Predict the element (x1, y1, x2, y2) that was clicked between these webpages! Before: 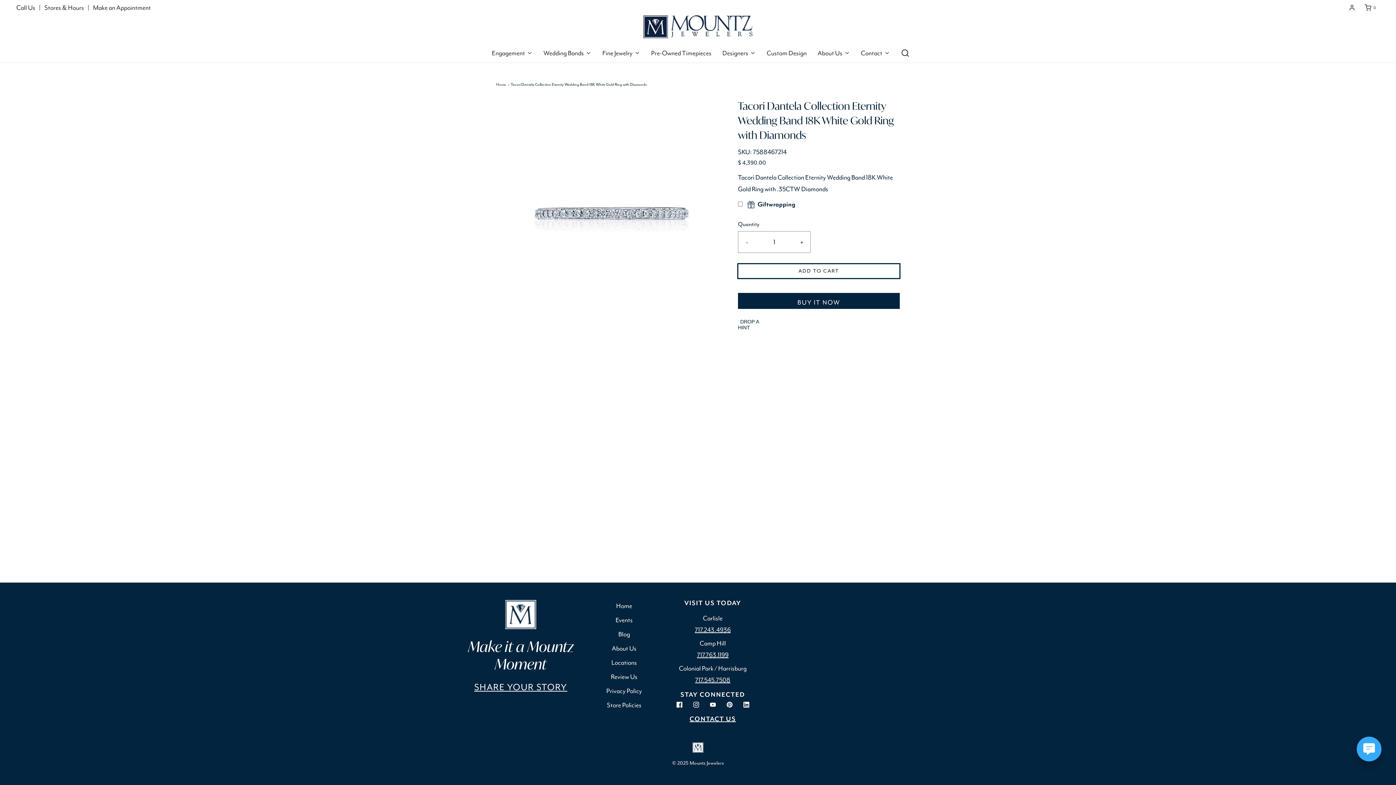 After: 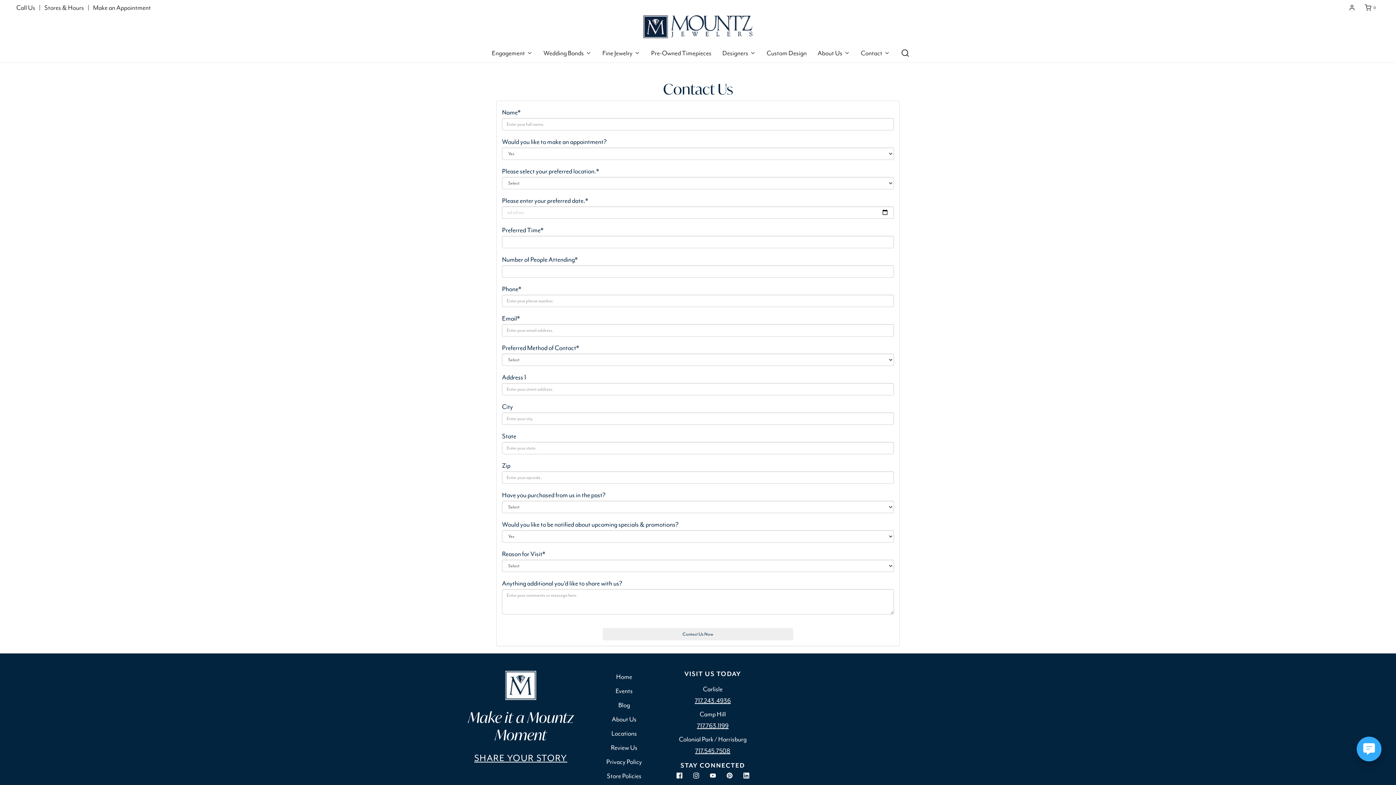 Action: bbox: (861, 43, 890, 62) label: Contact